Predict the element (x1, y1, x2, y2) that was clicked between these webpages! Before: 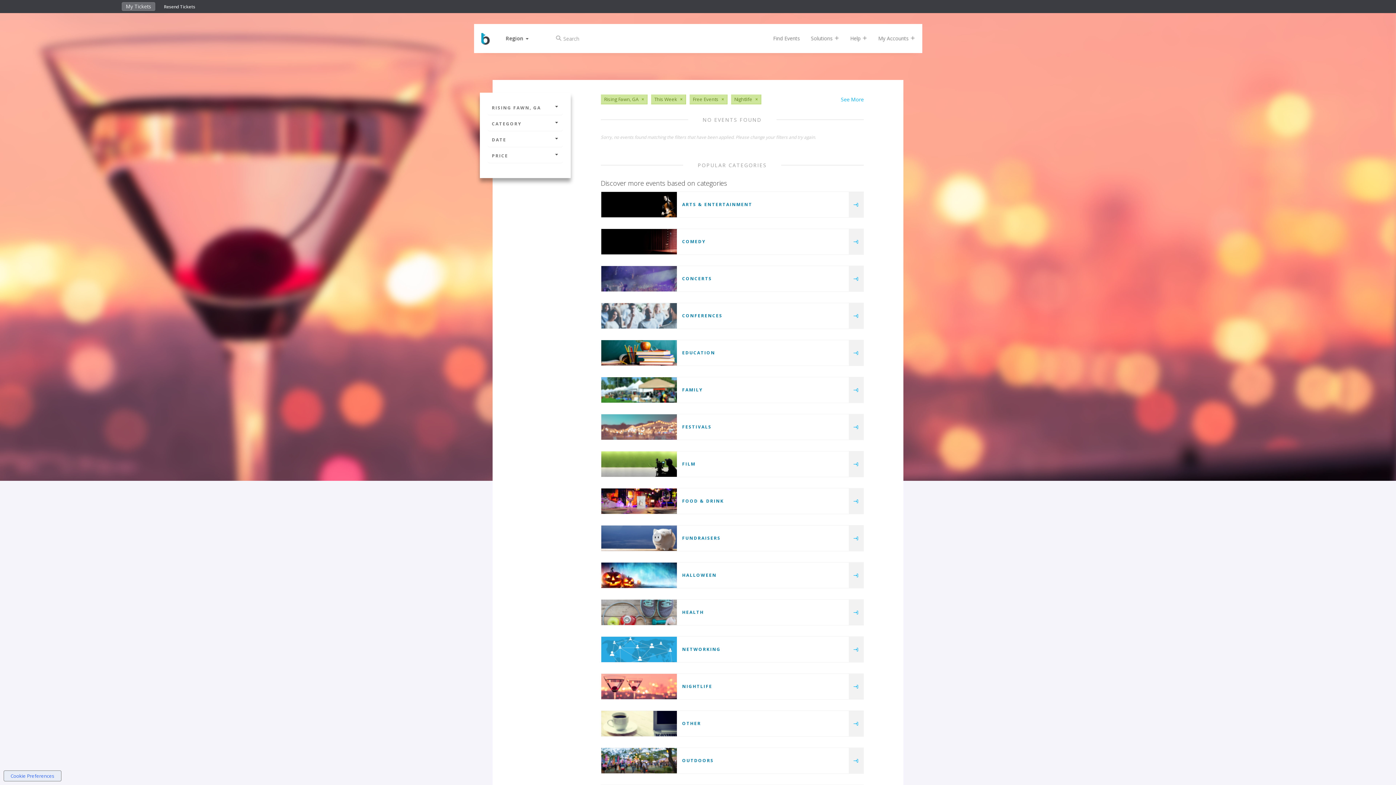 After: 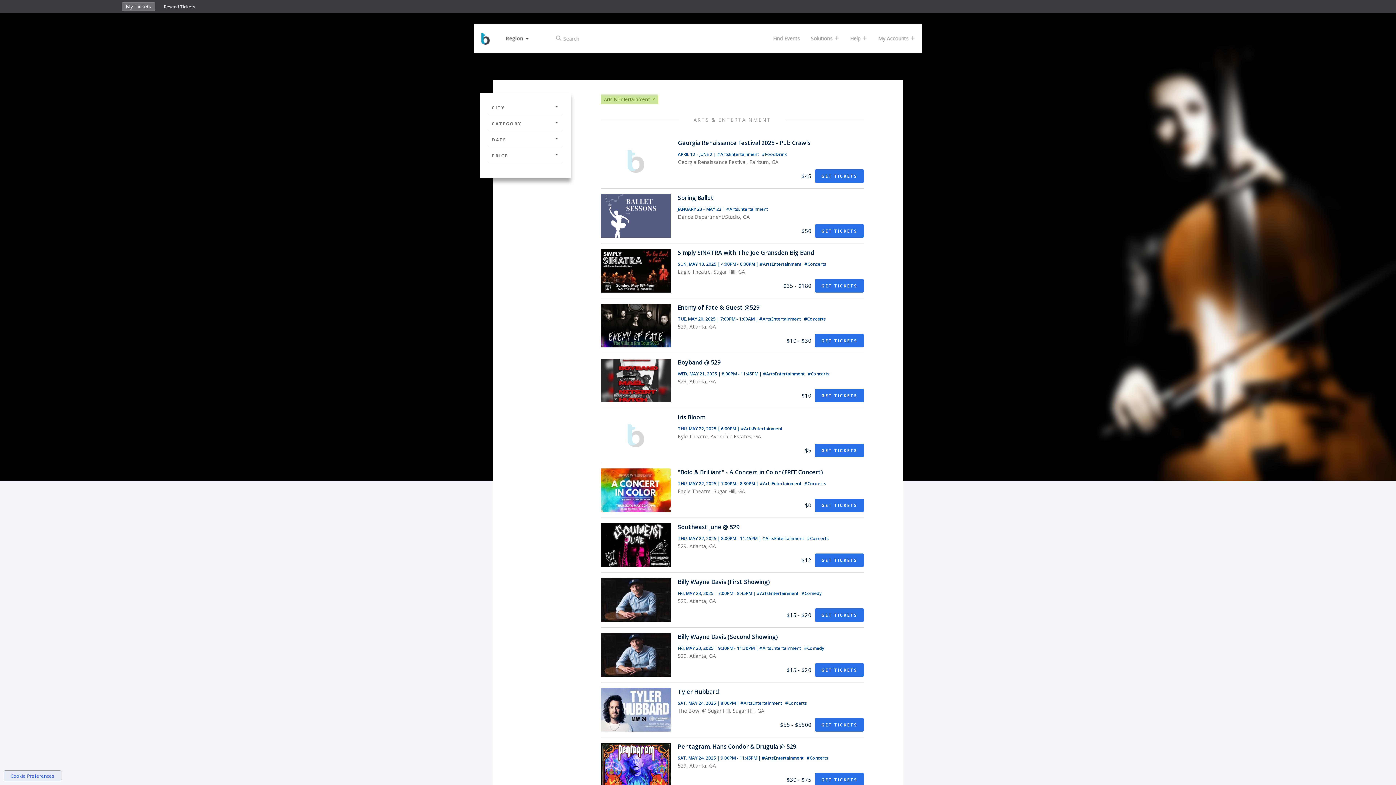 Action: bbox: (849, 192, 863, 217)